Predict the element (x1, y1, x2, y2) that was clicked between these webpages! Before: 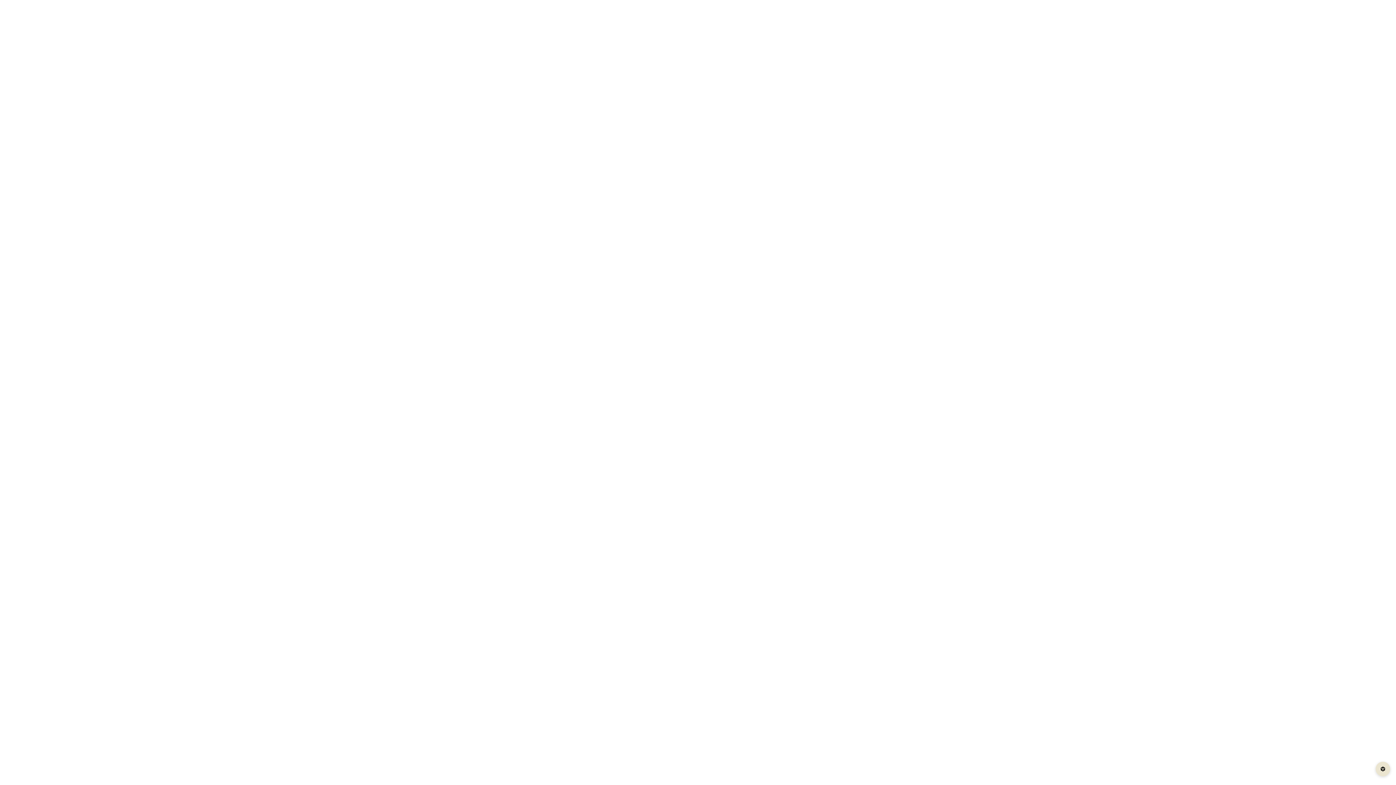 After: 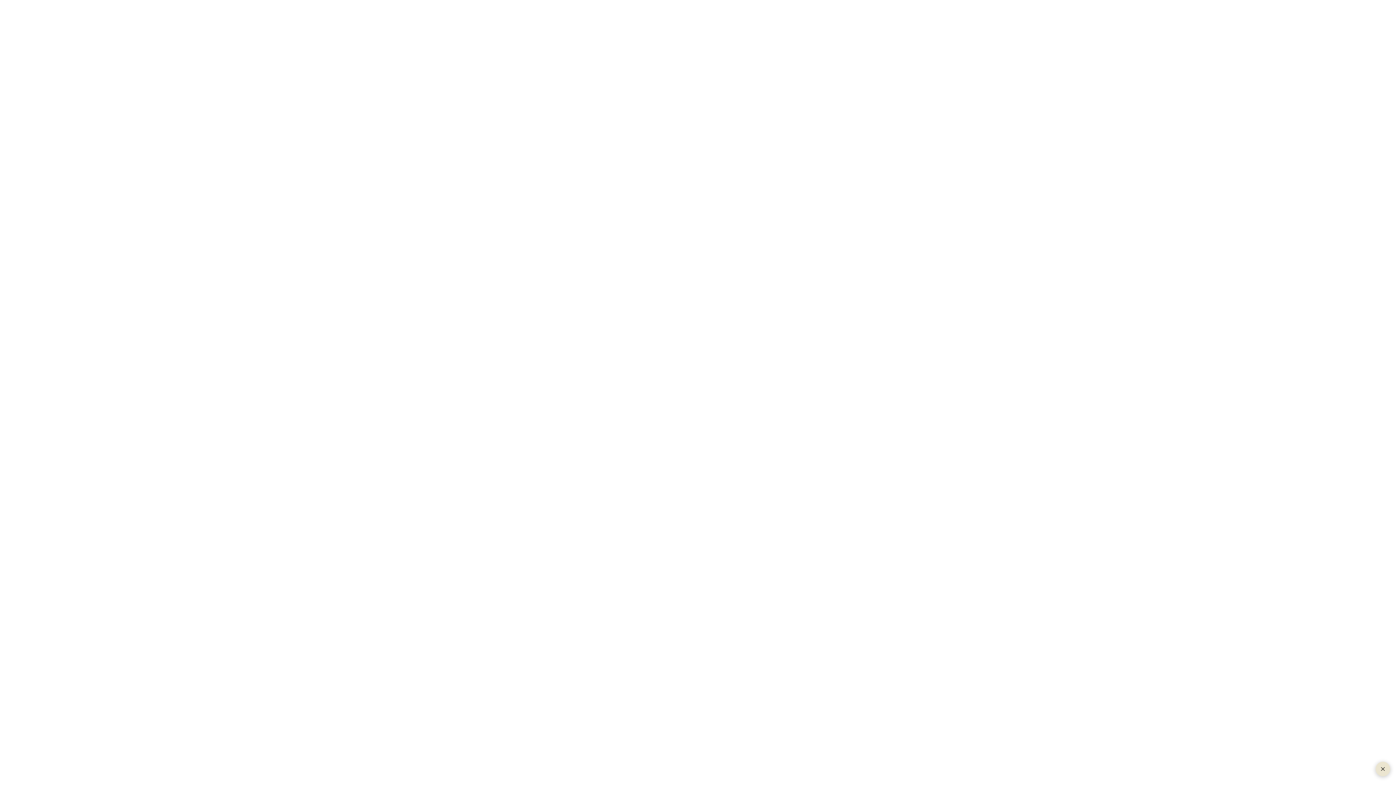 Action: bbox: (1376, 762, 1390, 776)